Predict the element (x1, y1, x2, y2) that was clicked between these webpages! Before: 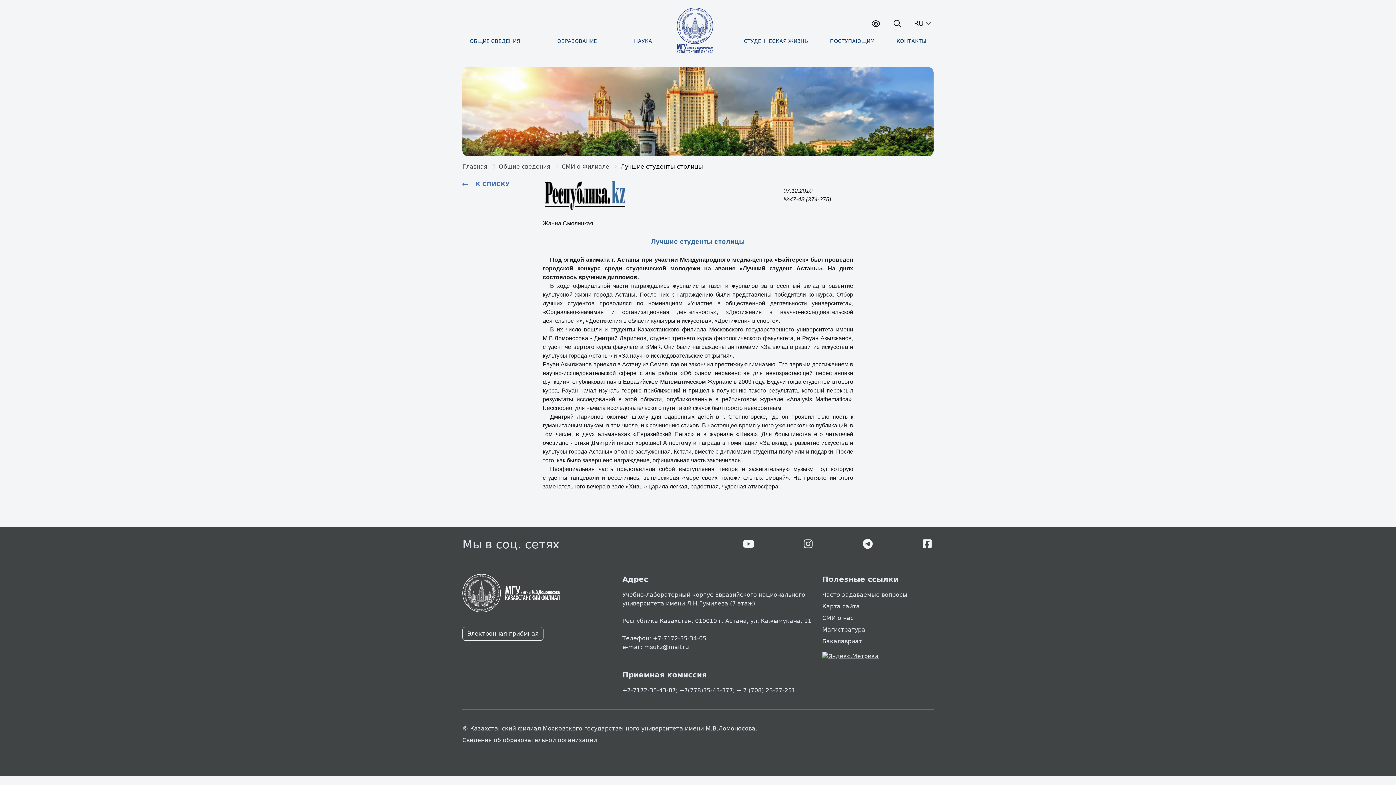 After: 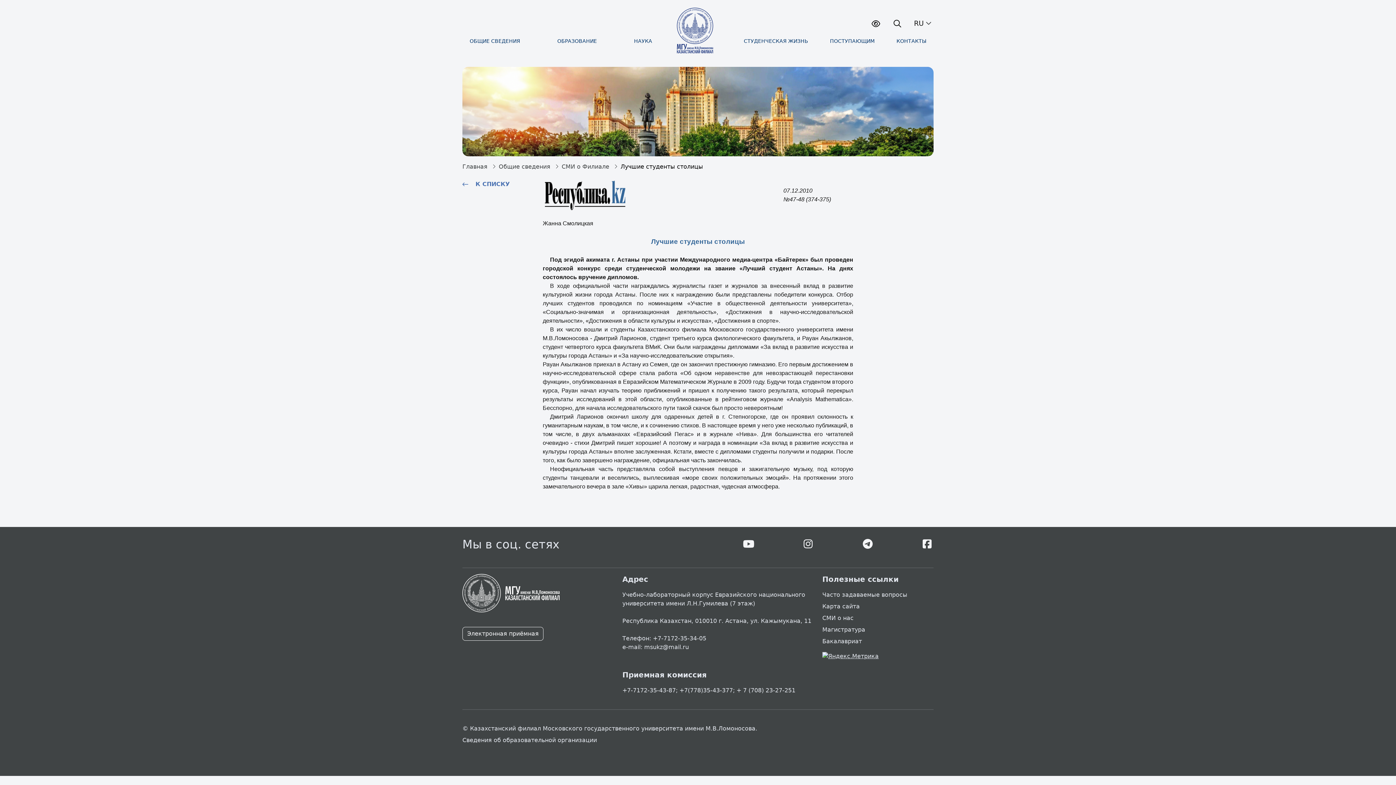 Action: bbox: (802, 537, 814, 552)